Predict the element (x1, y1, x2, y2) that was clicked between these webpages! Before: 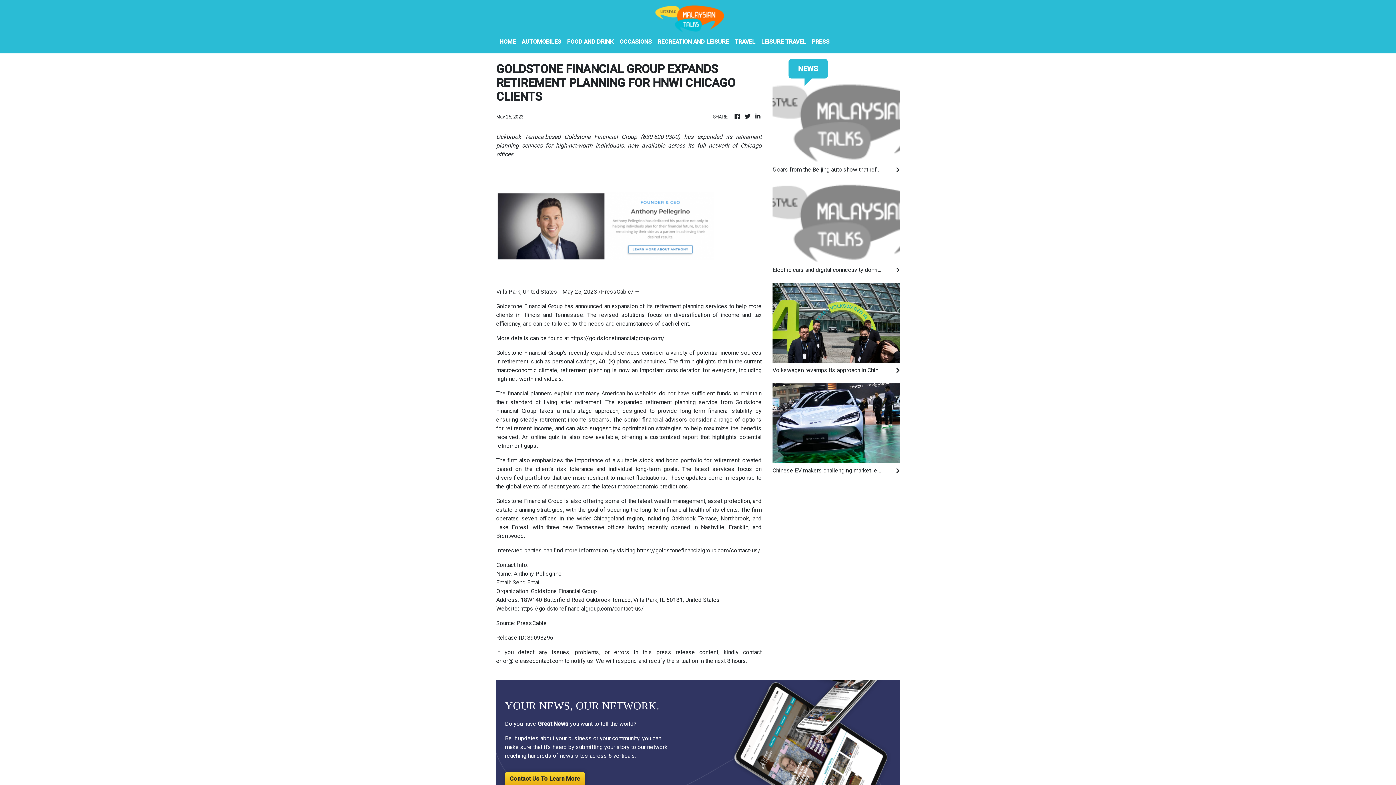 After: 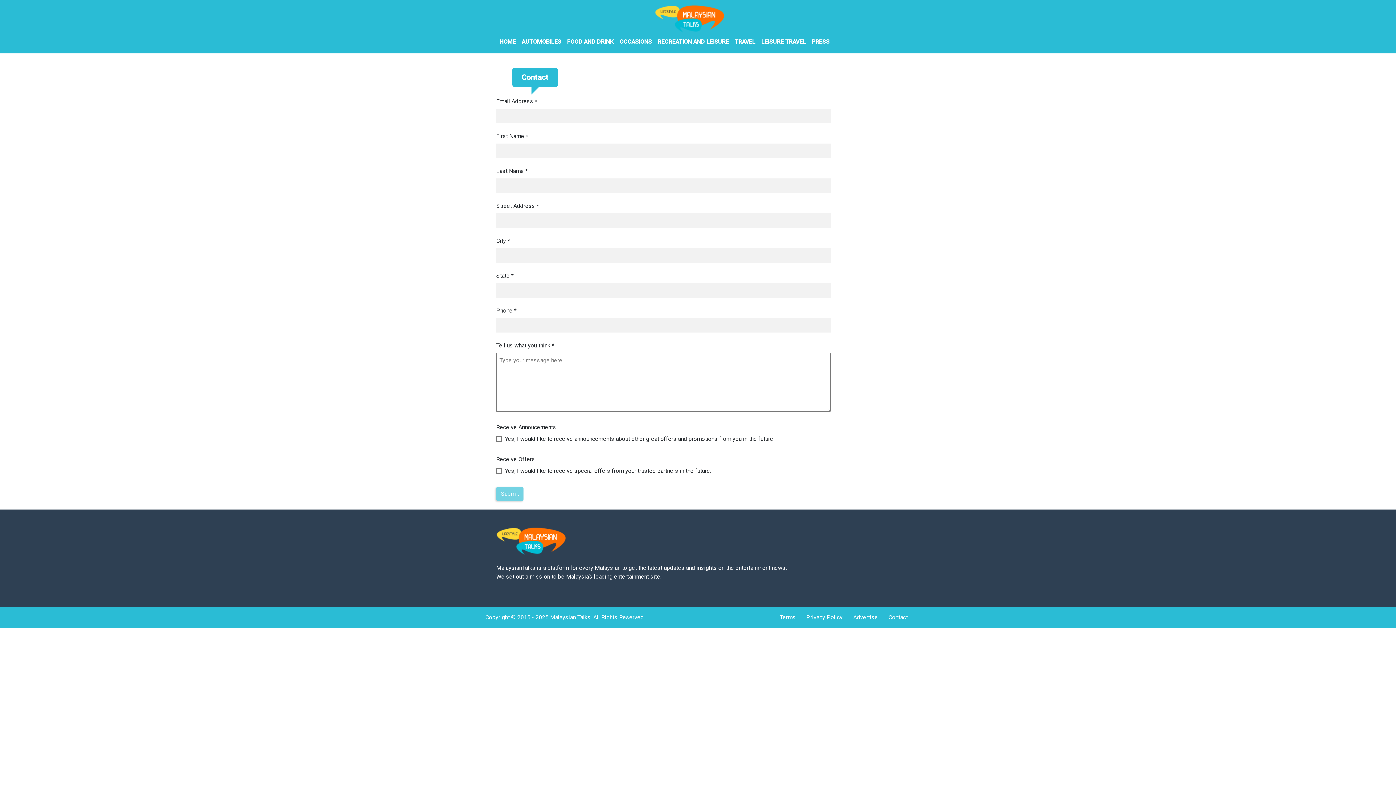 Action: bbox: (509, 775, 580, 782) label: Contact Us To Learn More